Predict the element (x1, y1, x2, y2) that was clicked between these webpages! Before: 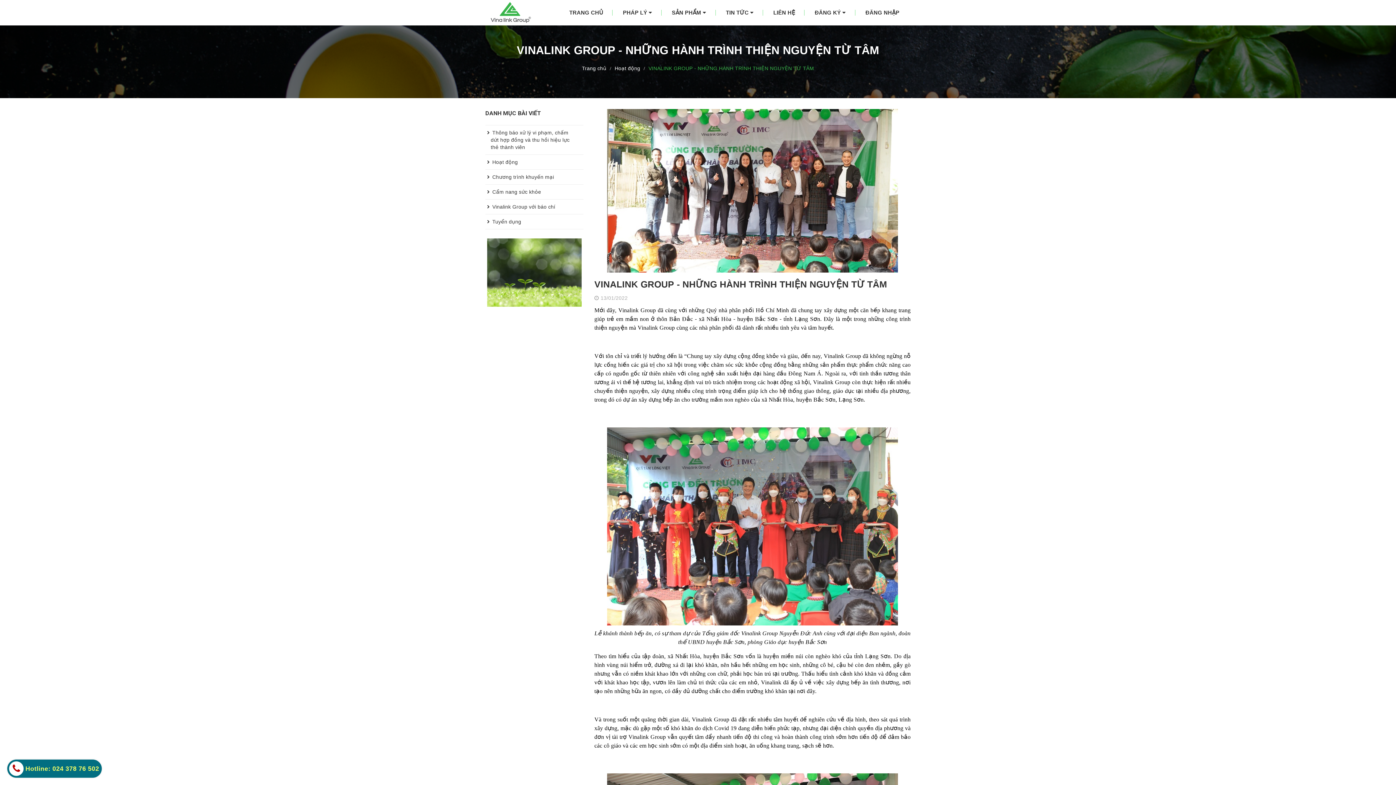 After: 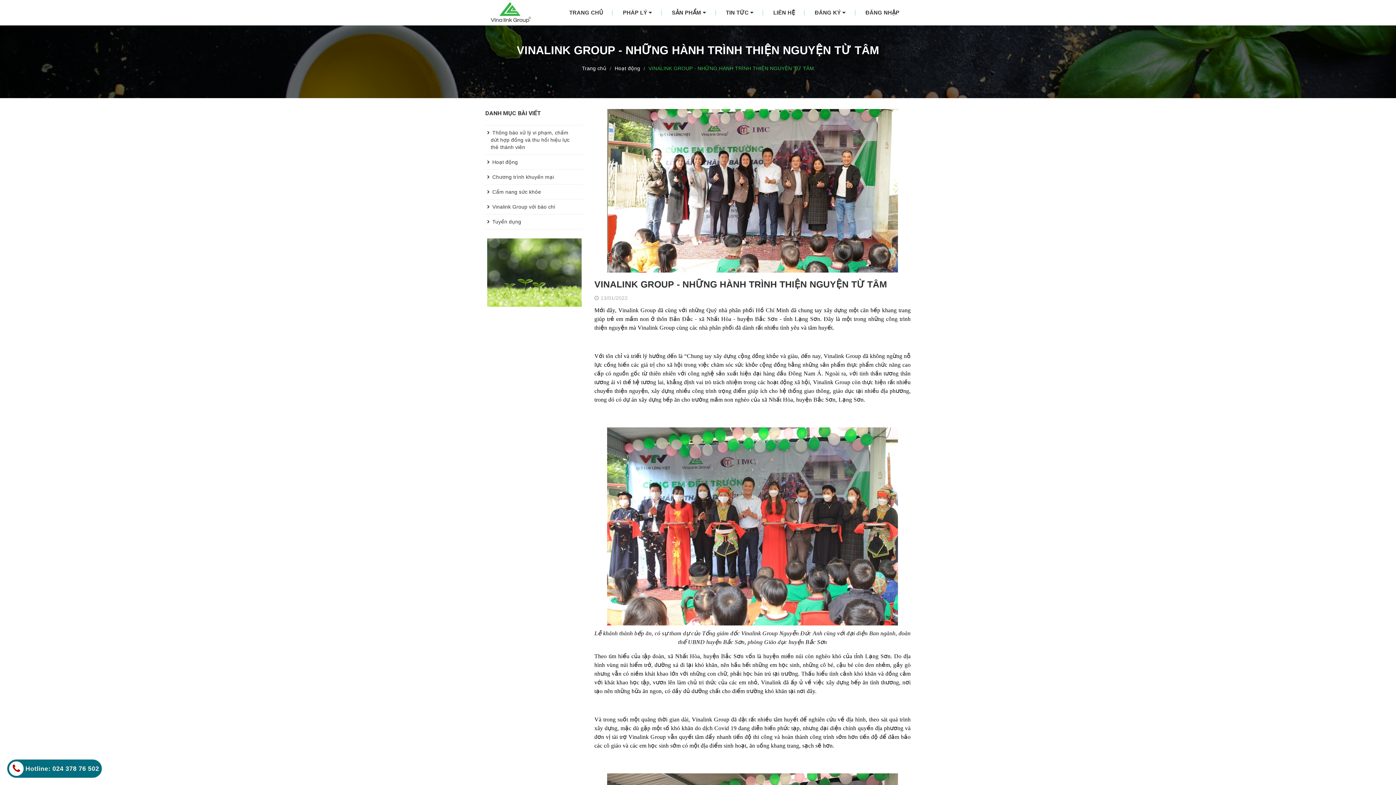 Action: label: VINALINK GROUP - NHỮNG HÀNH TRÌNH THIỆN NGUYỆN TỪ TÂM bbox: (594, 279, 887, 289)